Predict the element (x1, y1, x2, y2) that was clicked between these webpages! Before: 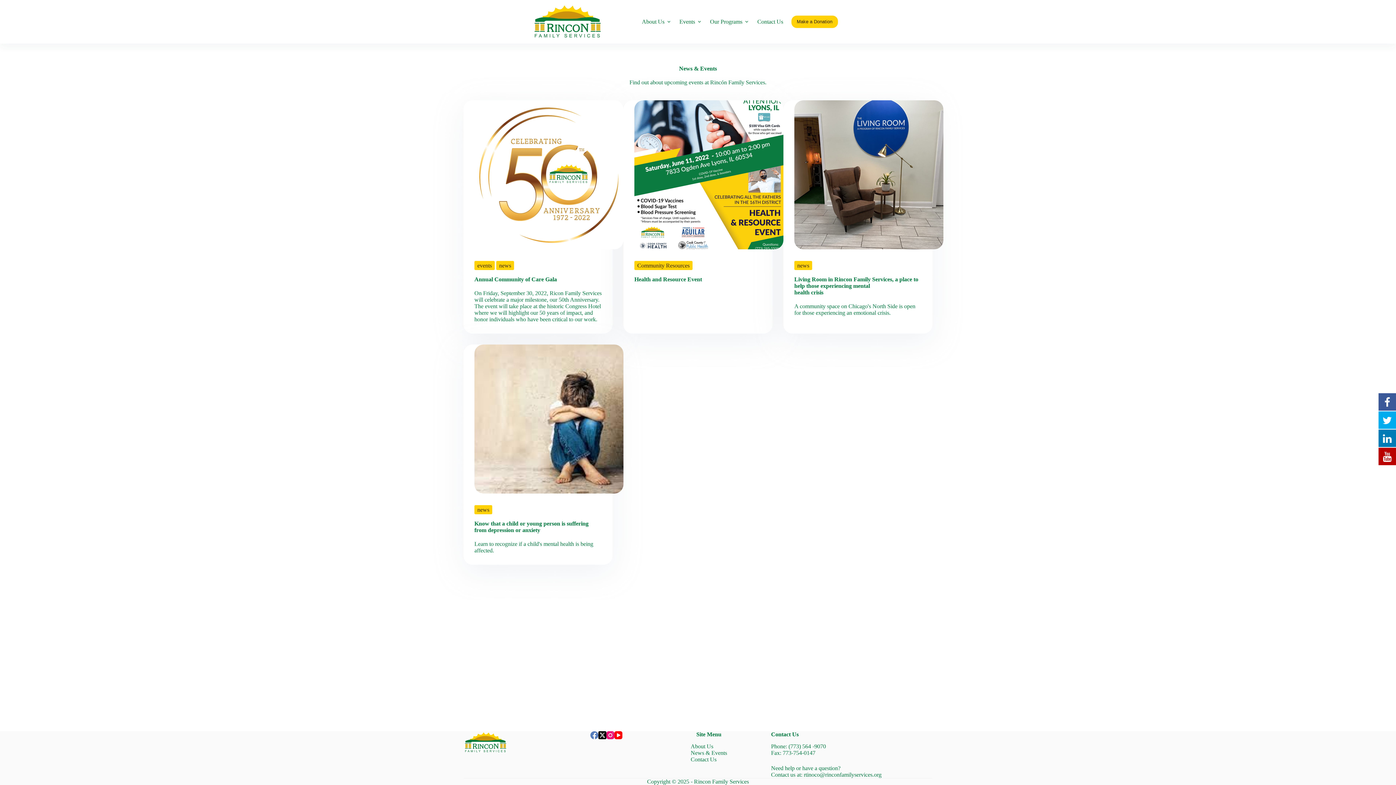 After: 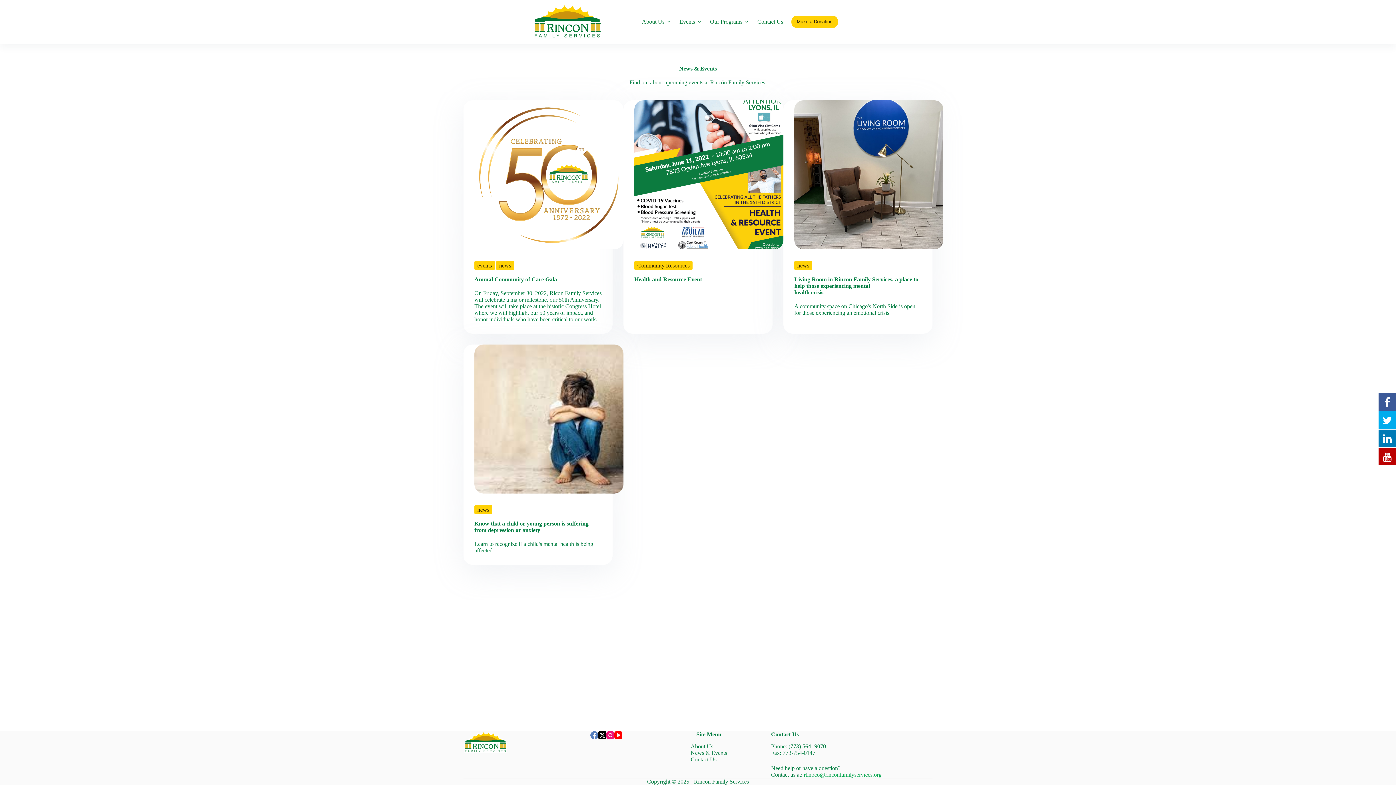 Action: bbox: (804, 772, 881, 778) label: rtinoco@rinconfamilyservices.org